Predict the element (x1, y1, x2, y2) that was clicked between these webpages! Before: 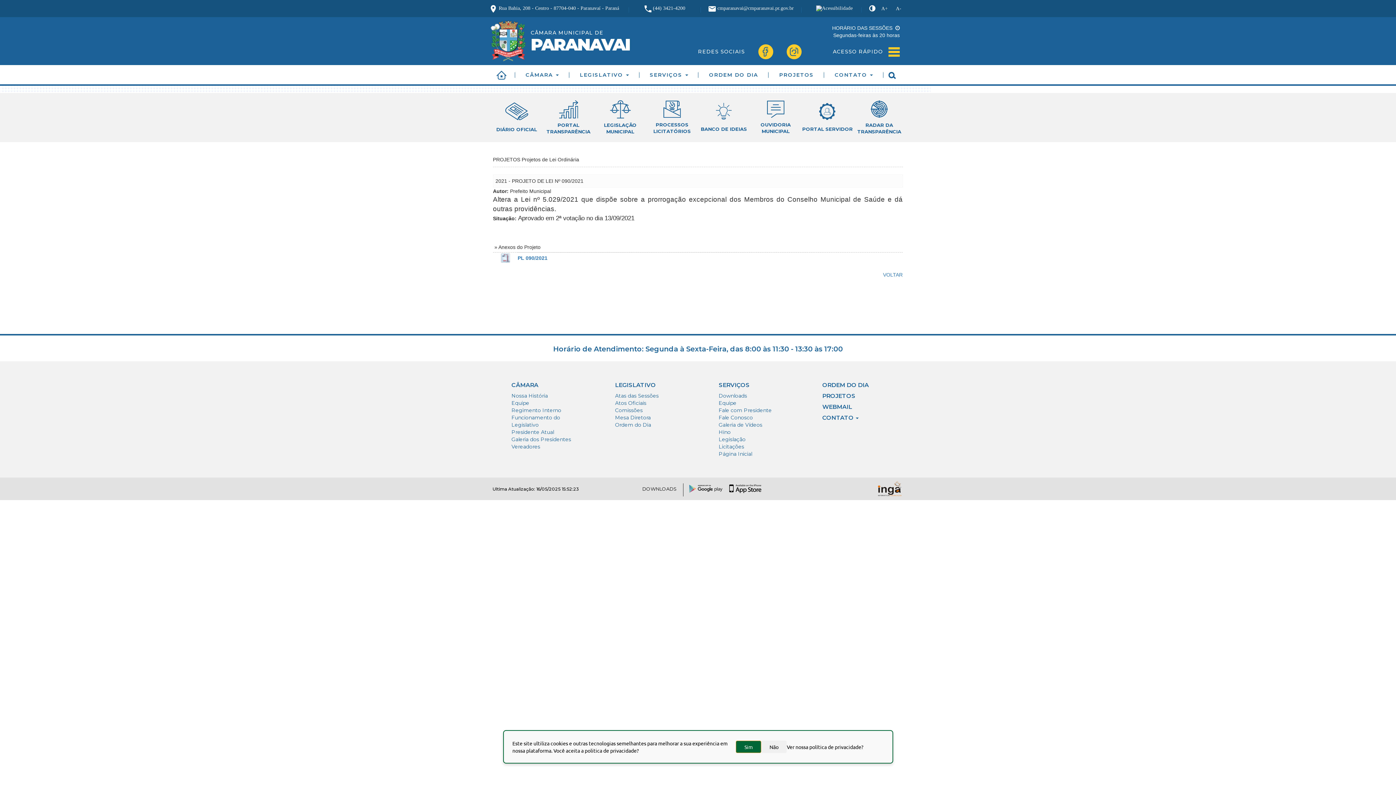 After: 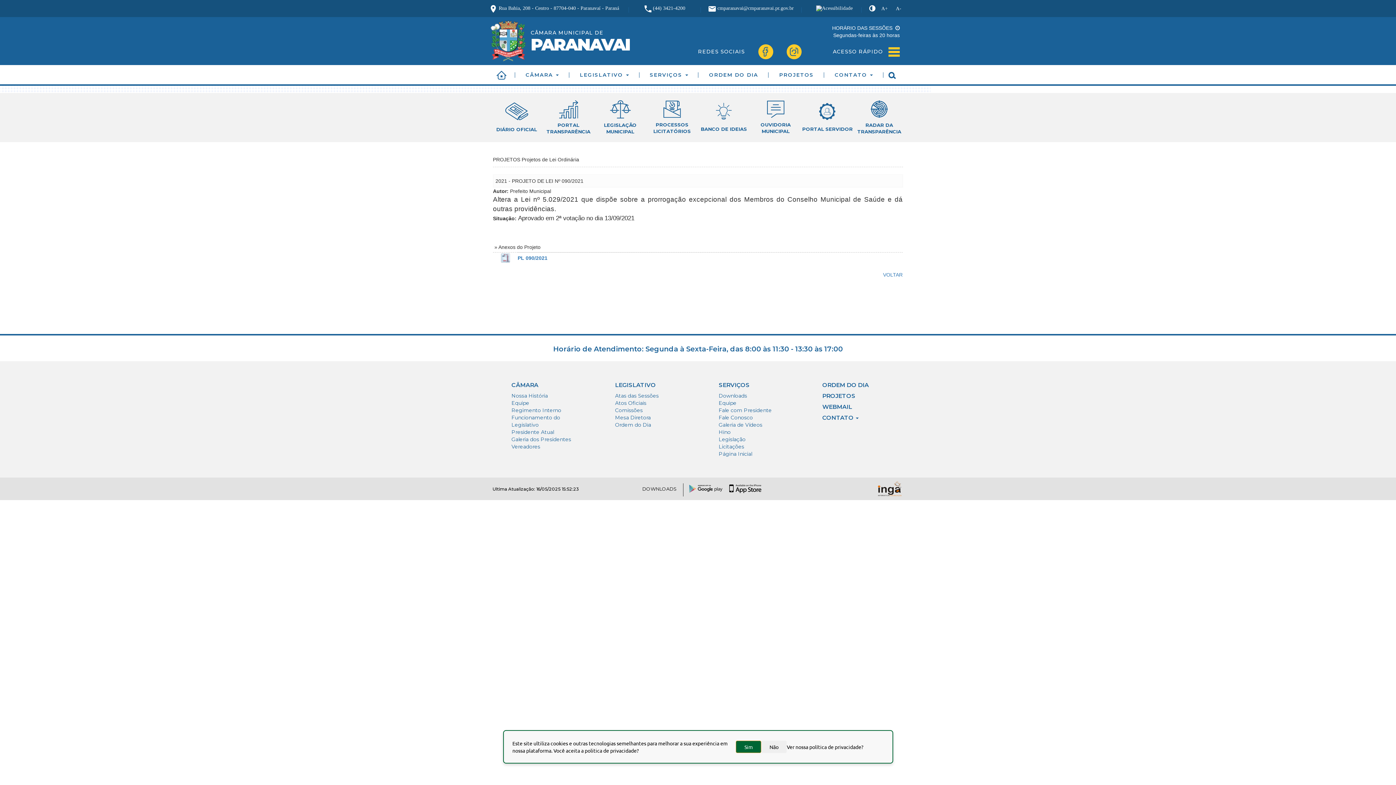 Action: bbox: (750, 96, 801, 138) label: OUVIDORIA MUNICIPAL